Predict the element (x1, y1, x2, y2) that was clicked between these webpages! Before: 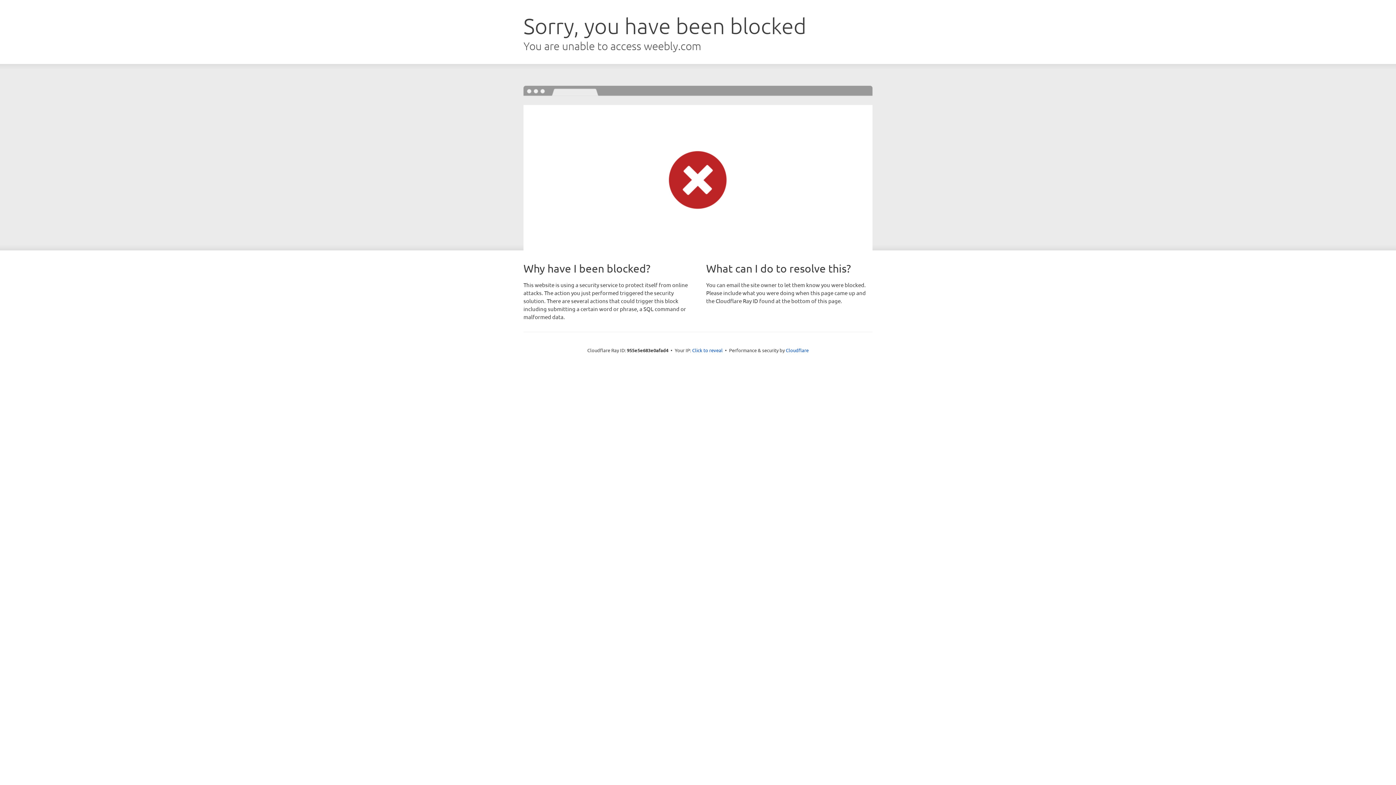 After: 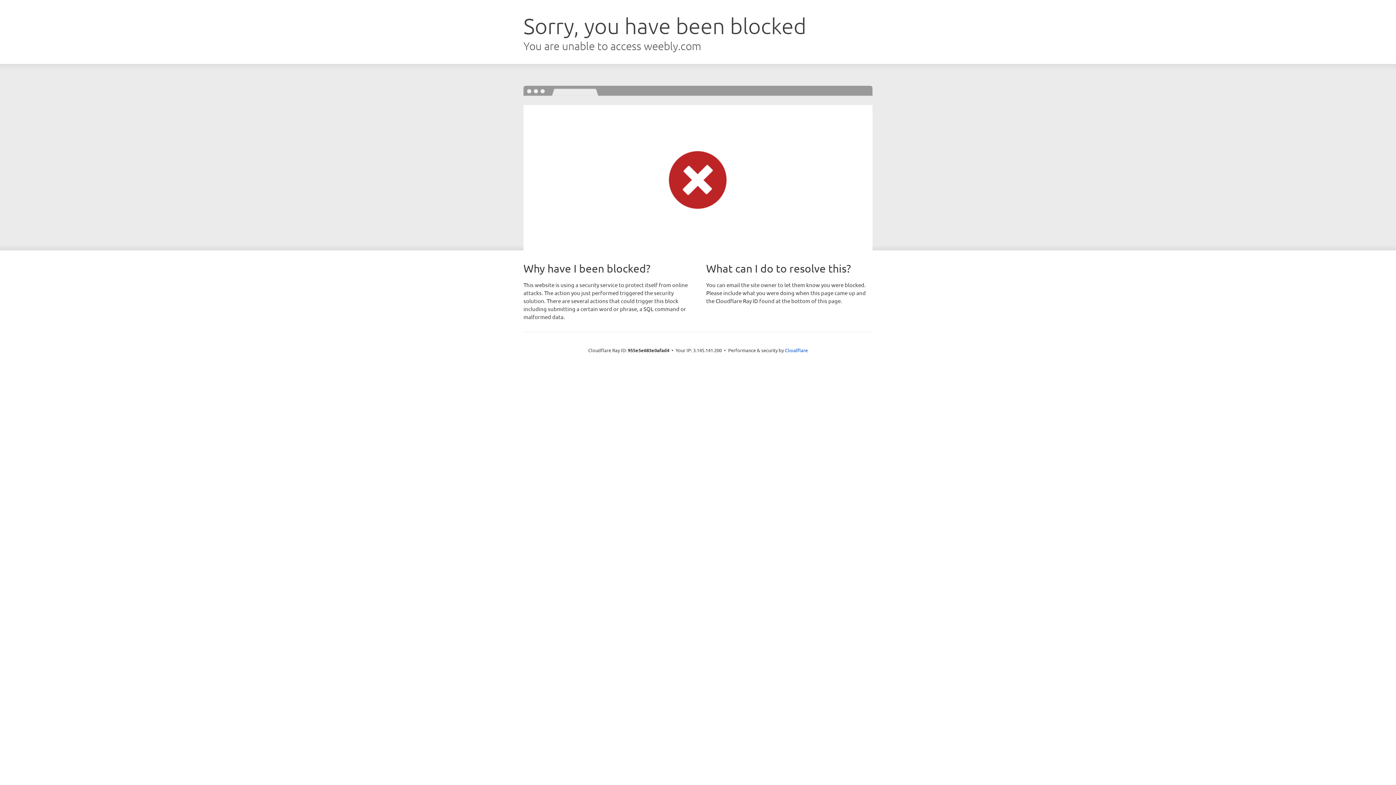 Action: label: Click to reveal bbox: (692, 346, 722, 353)